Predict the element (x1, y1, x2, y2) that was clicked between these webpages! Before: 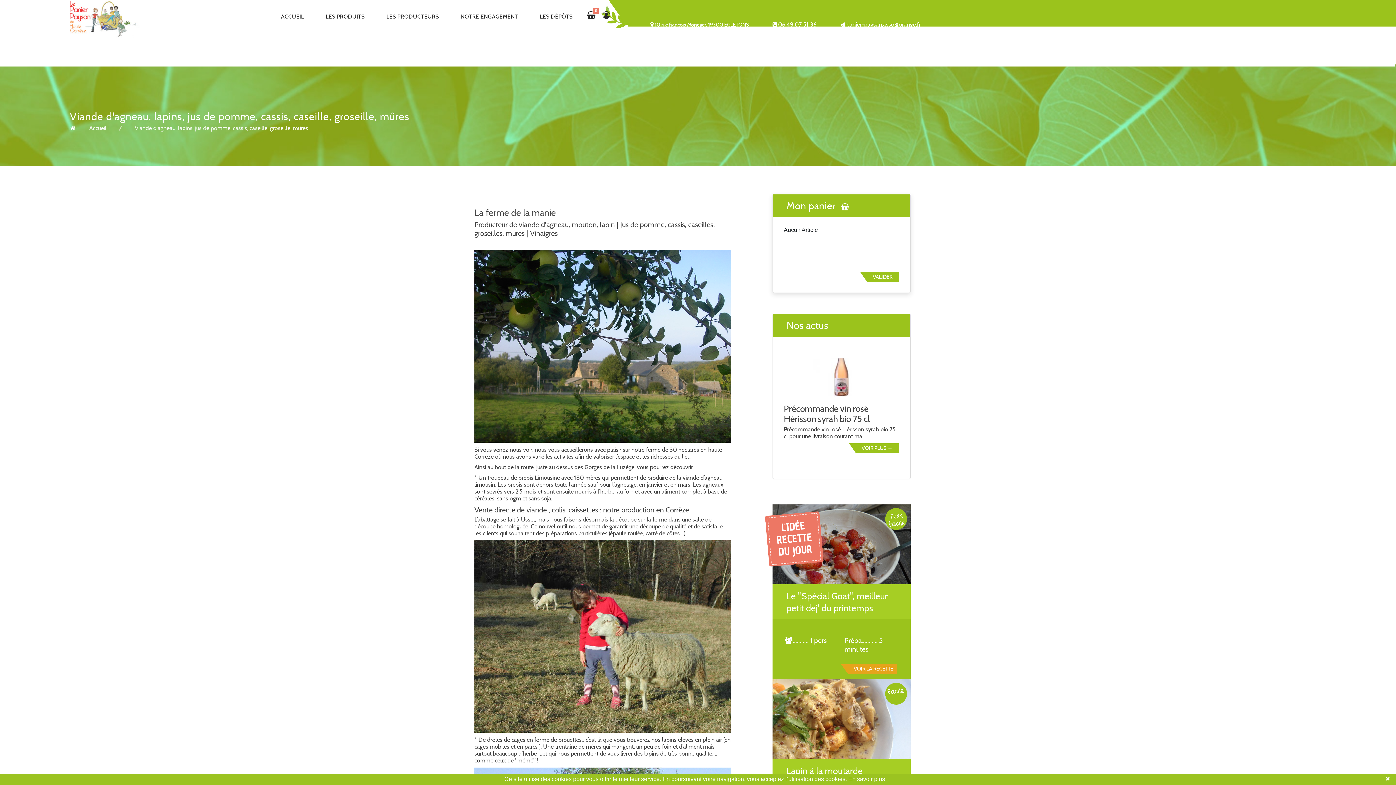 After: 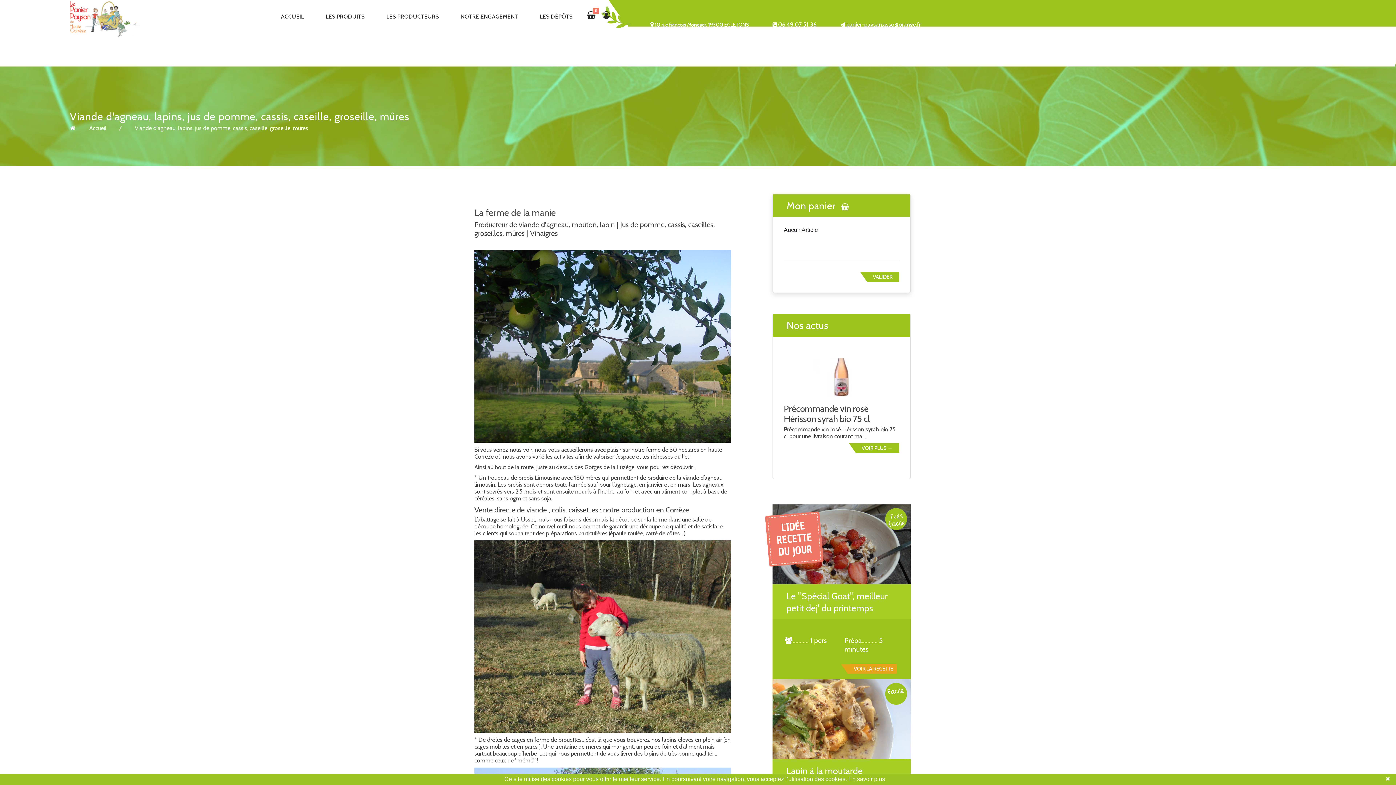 Action: label: Accueil bbox: (89, 124, 134, 131)